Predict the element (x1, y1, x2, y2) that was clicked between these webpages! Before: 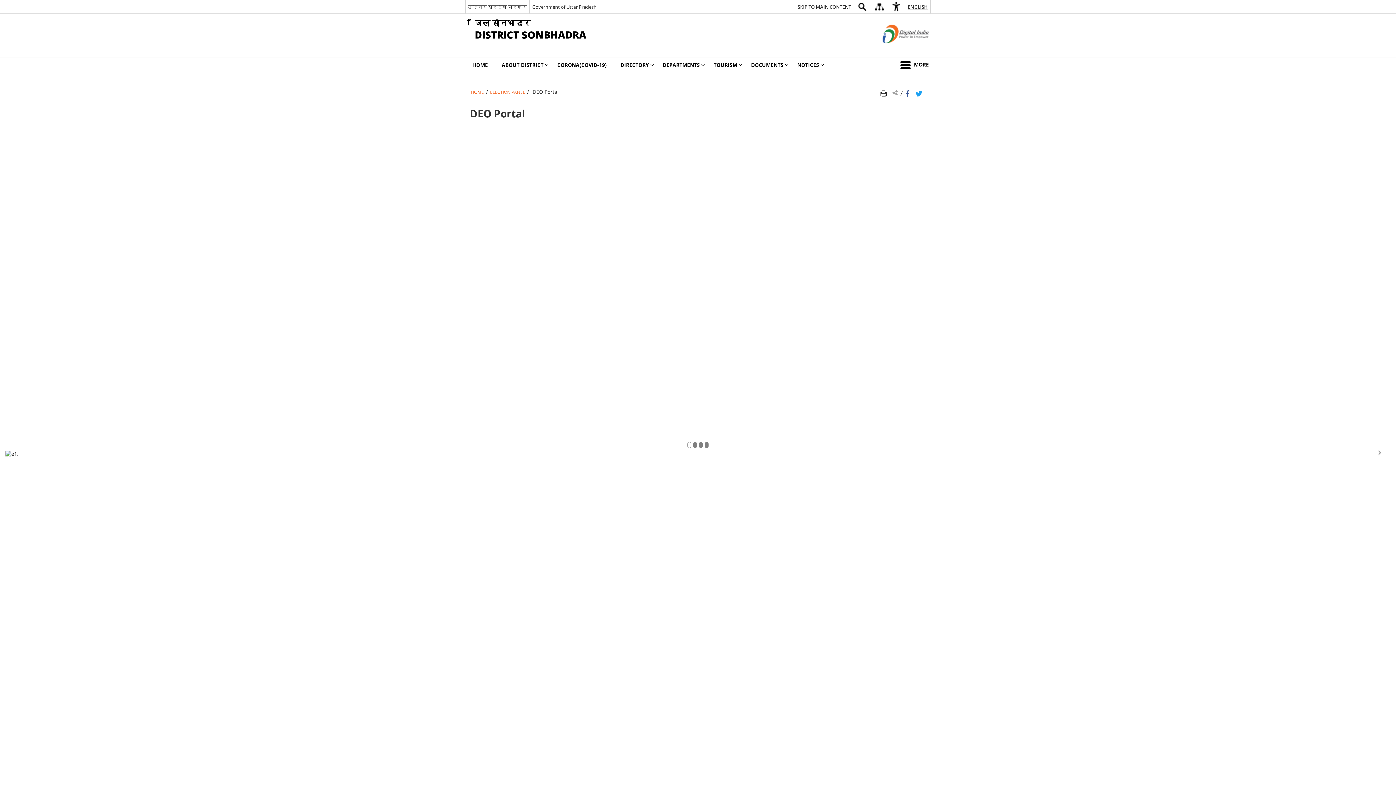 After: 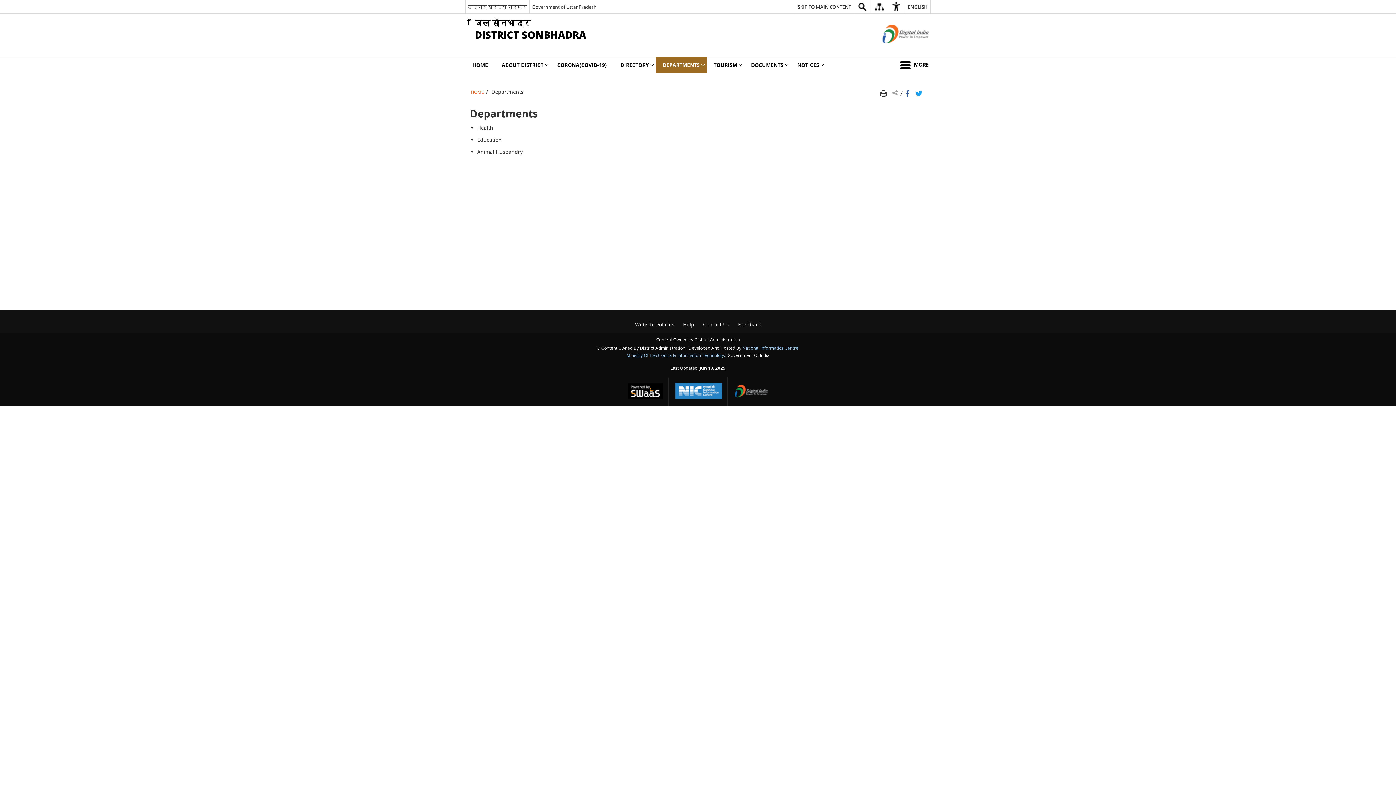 Action: bbox: (656, 57, 706, 72) label: DEPARTMENTS